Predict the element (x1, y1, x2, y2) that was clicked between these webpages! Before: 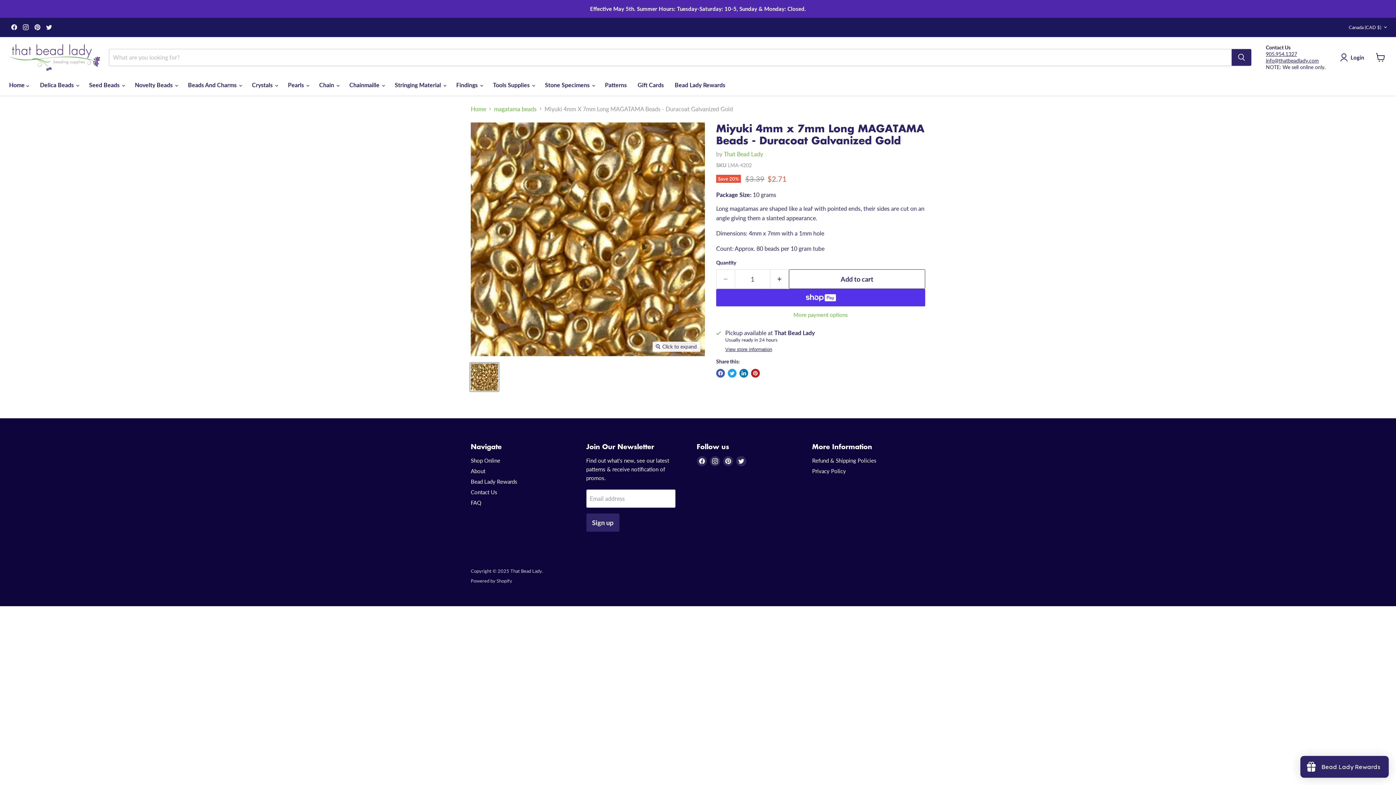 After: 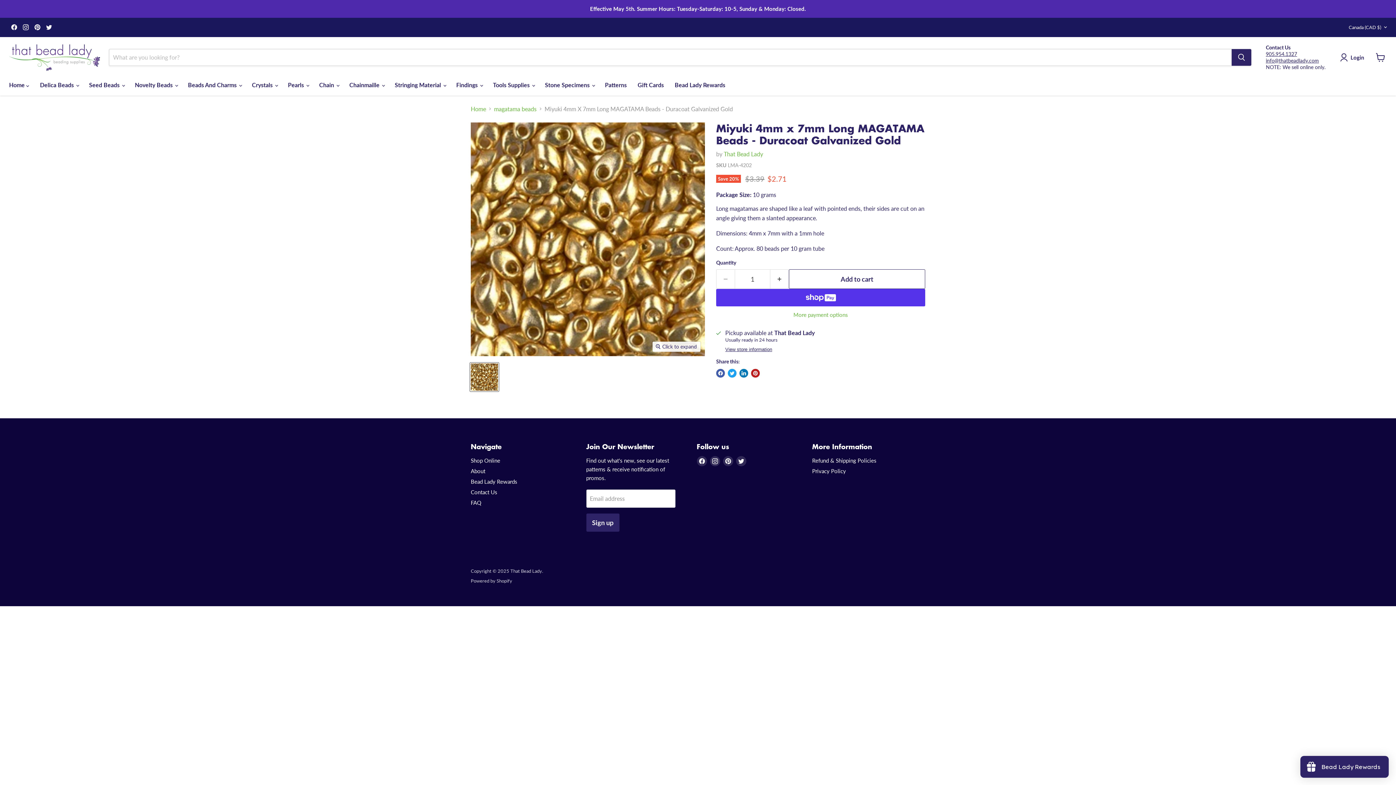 Action: label: Find us on Twitter bbox: (44, 22, 54, 32)